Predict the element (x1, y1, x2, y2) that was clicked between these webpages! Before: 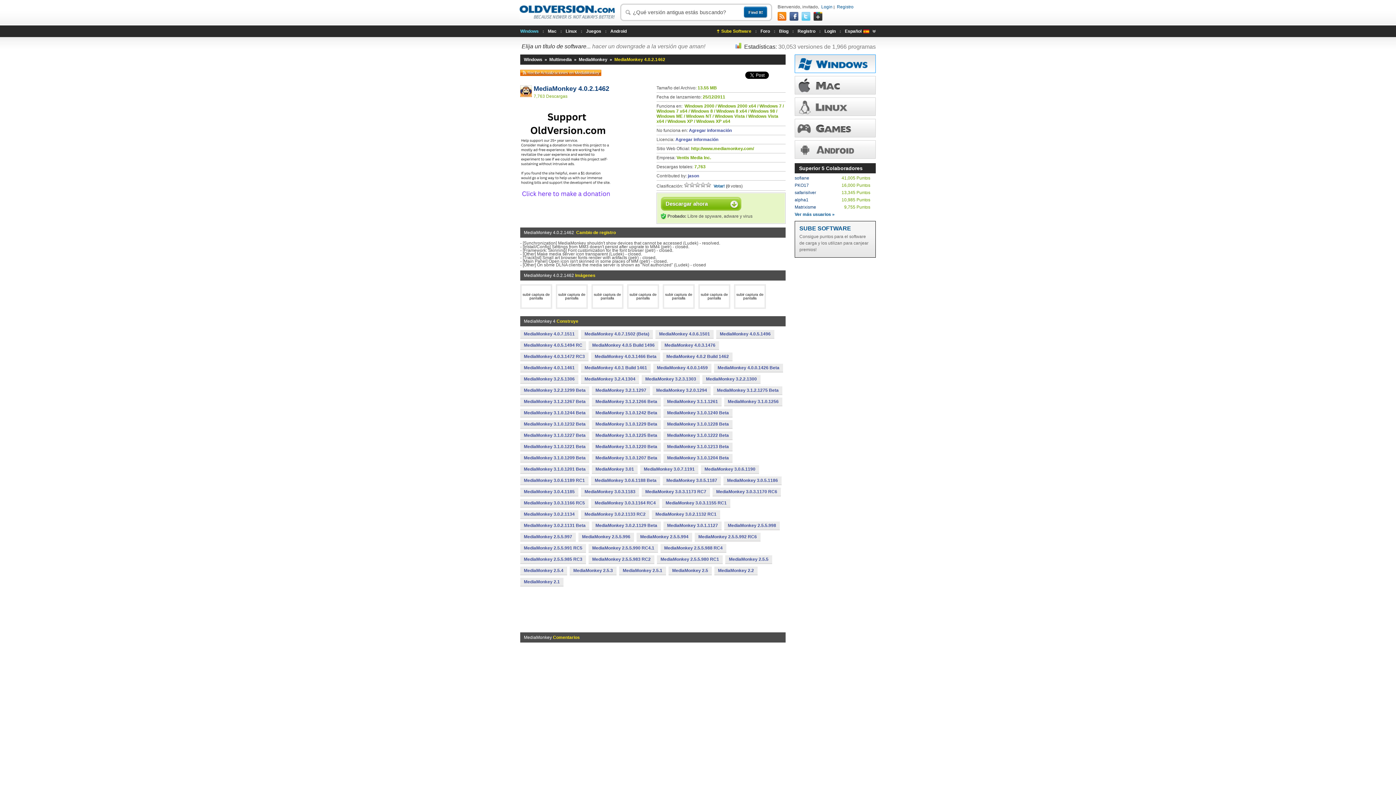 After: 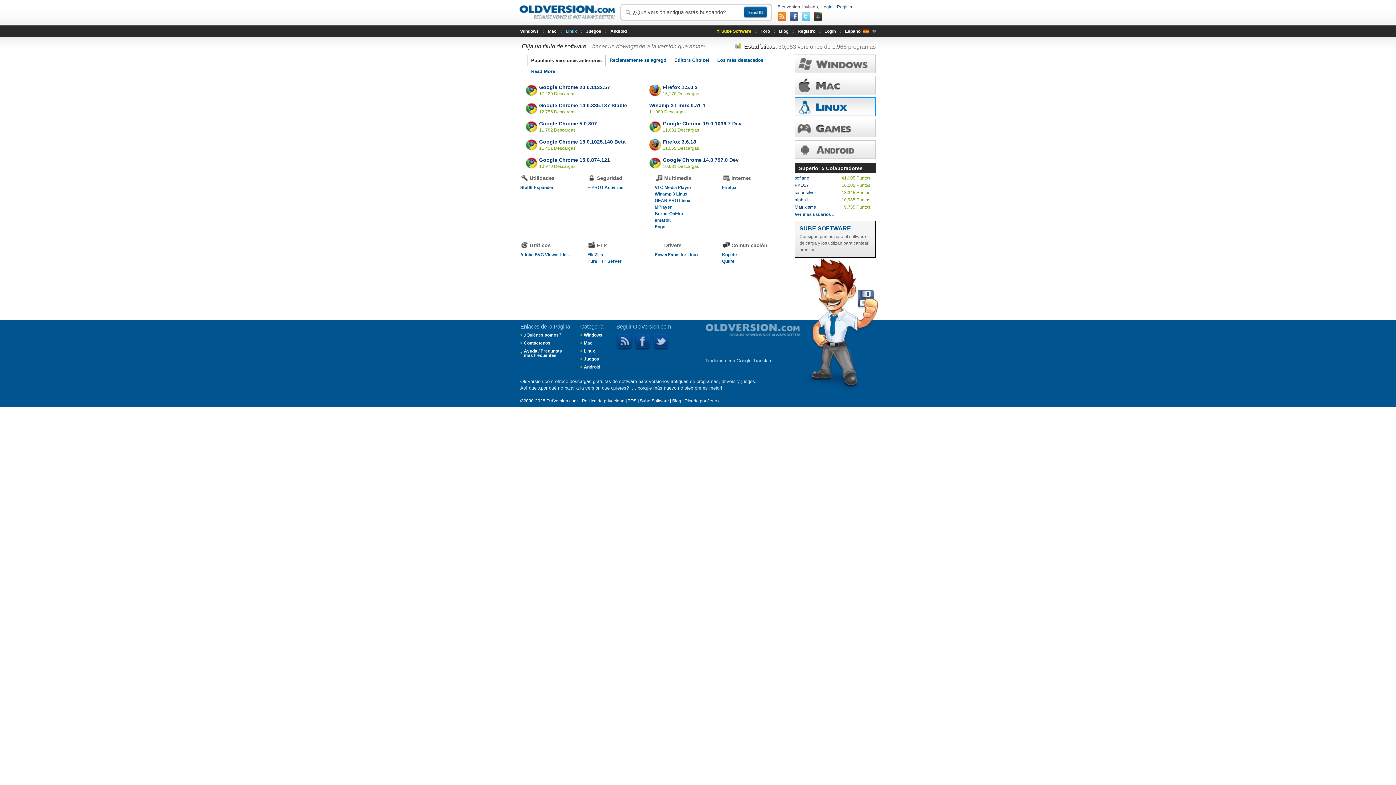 Action: label: Linux bbox: (565, 25, 577, 37)